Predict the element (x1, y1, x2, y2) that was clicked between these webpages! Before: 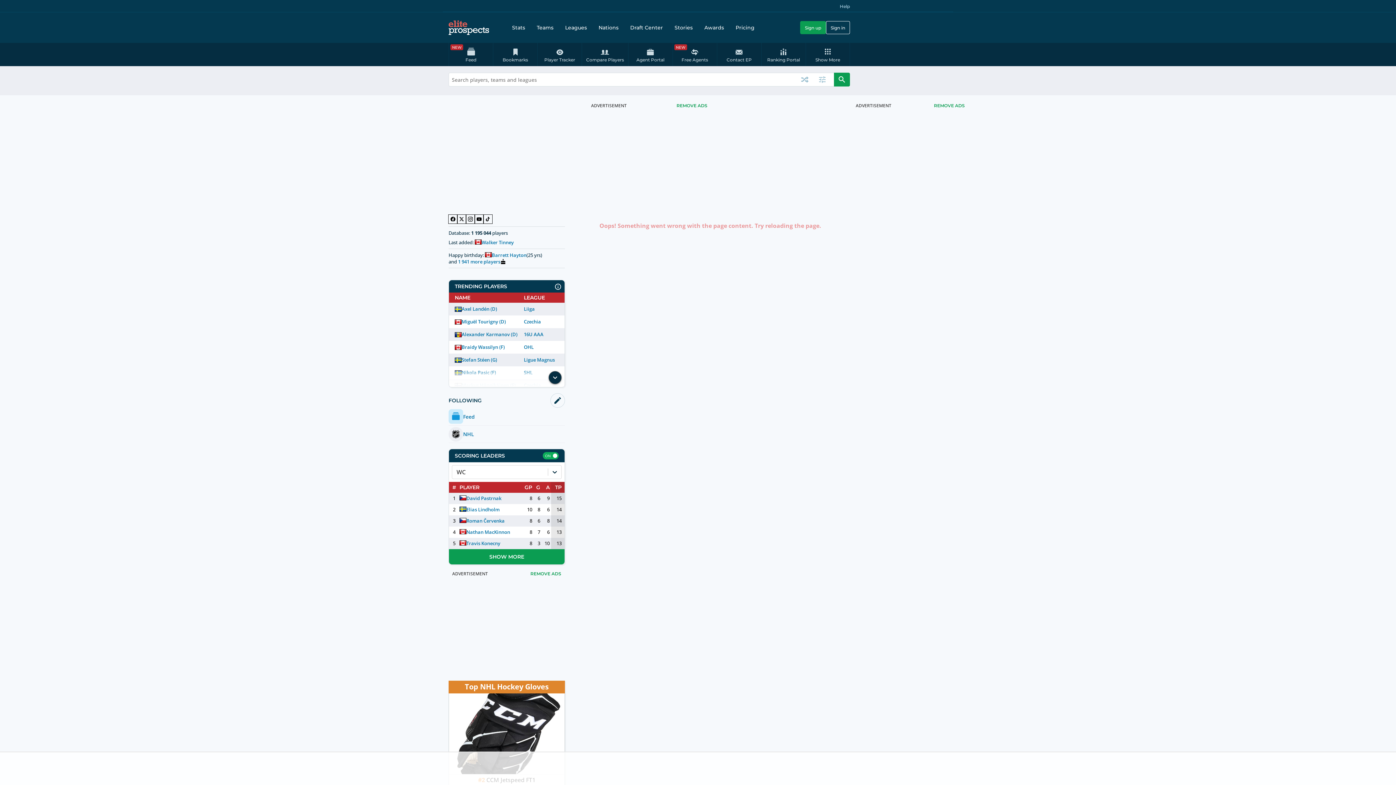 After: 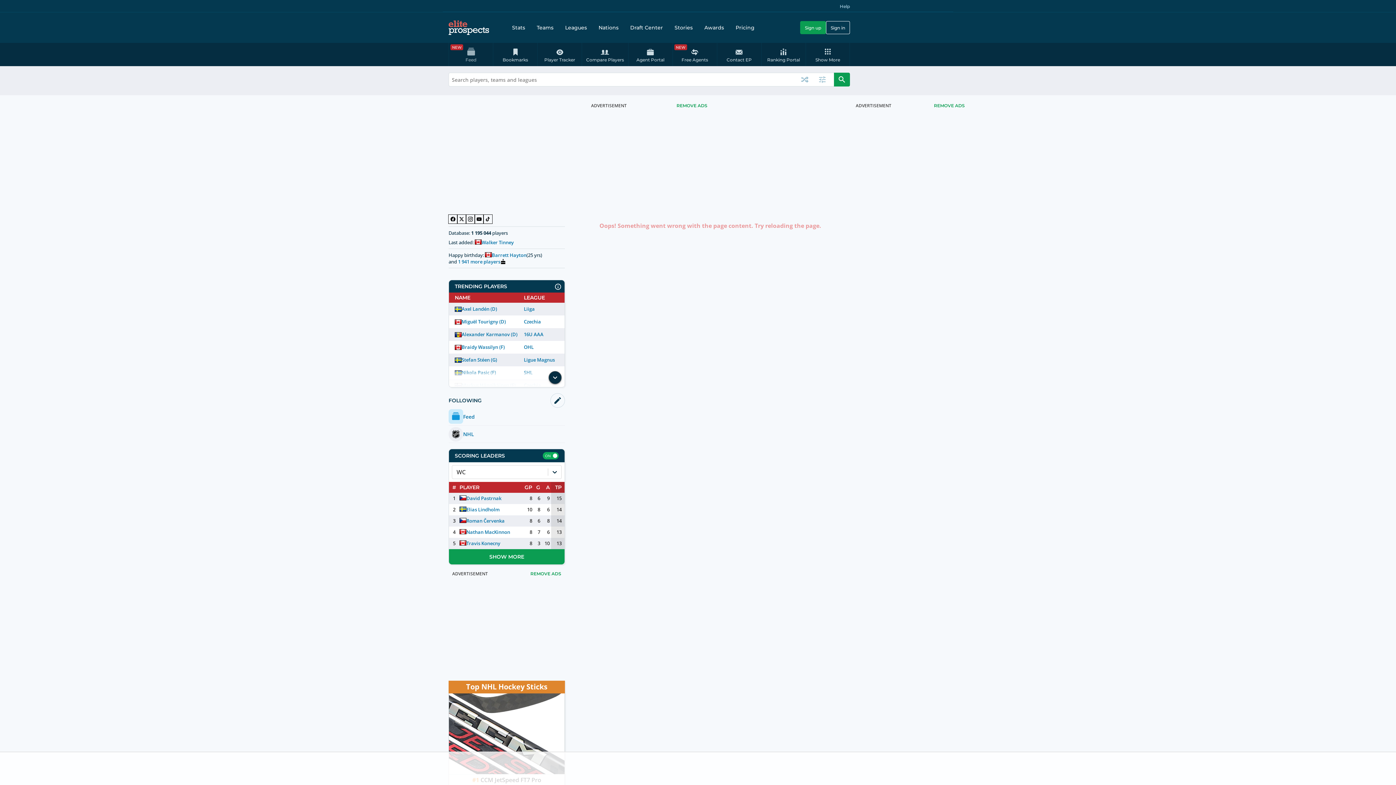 Action: bbox: (449, 42, 493, 66) label: Feed